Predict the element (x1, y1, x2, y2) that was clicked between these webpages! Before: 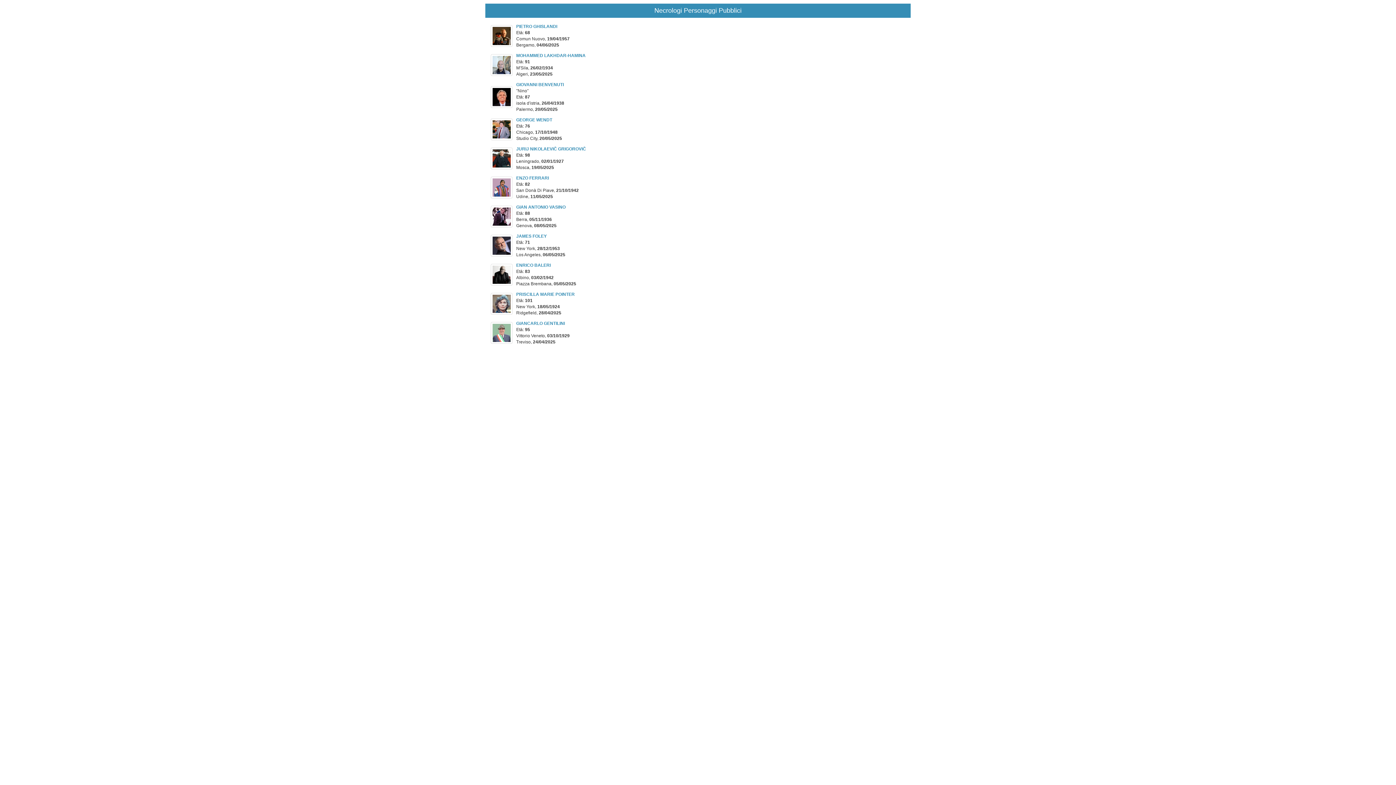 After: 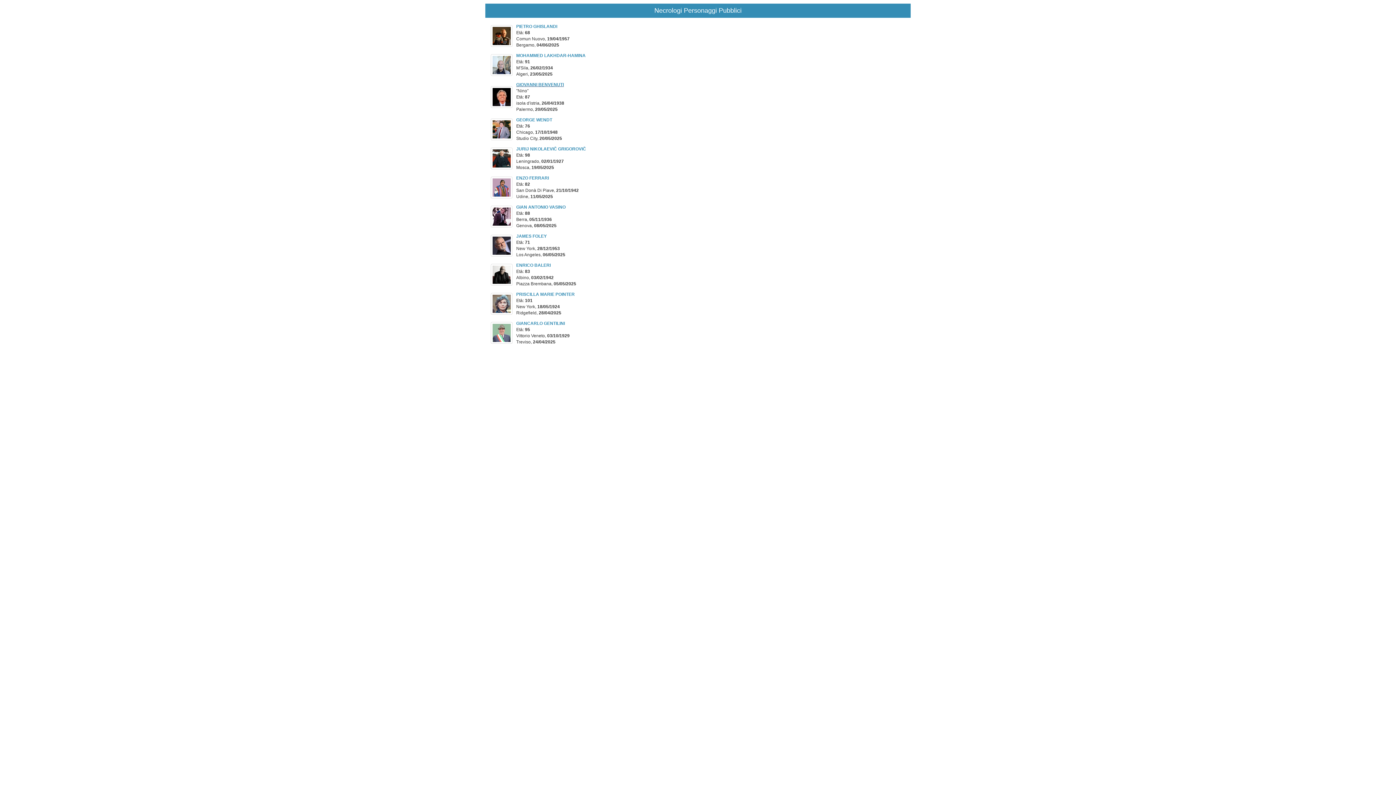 Action: label: GIOVANNI BENVENUTI bbox: (516, 82, 564, 87)